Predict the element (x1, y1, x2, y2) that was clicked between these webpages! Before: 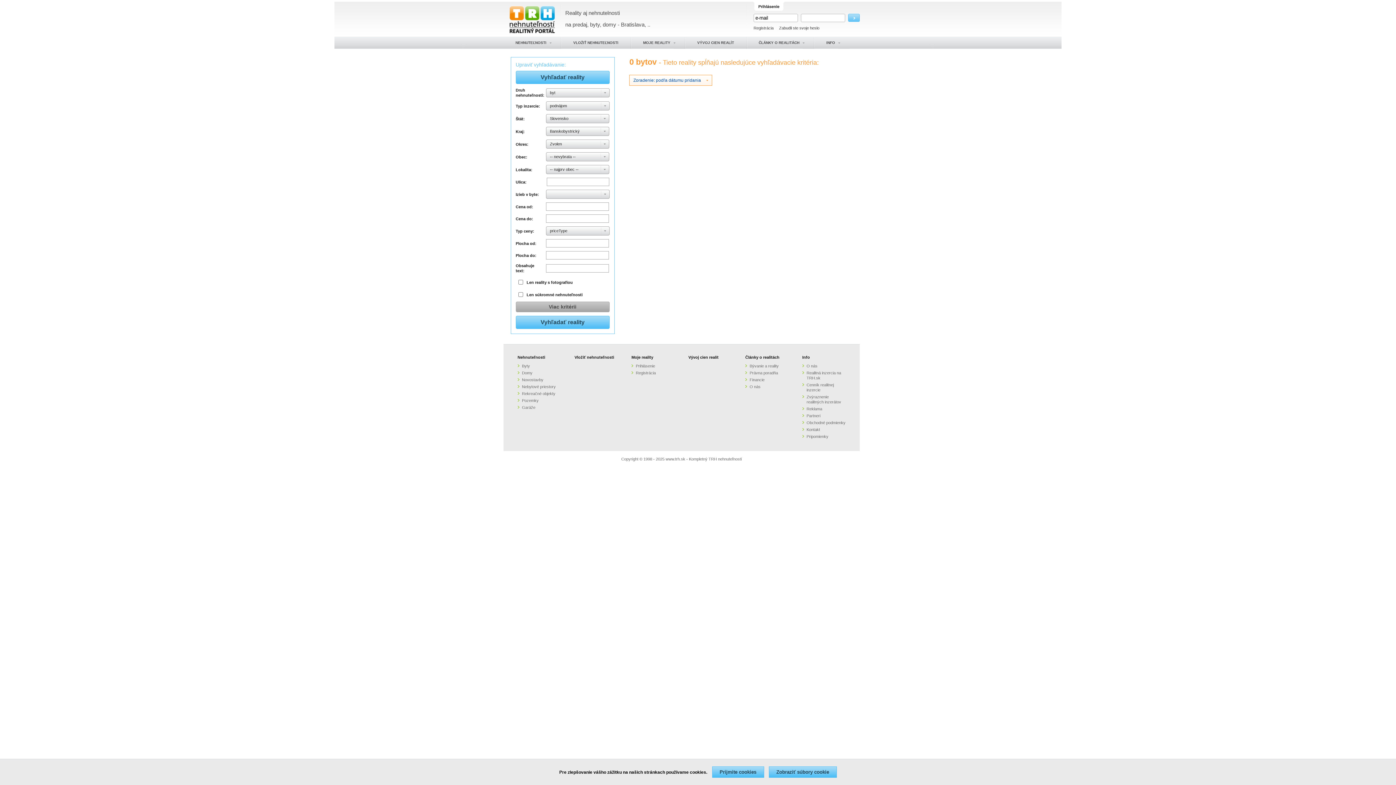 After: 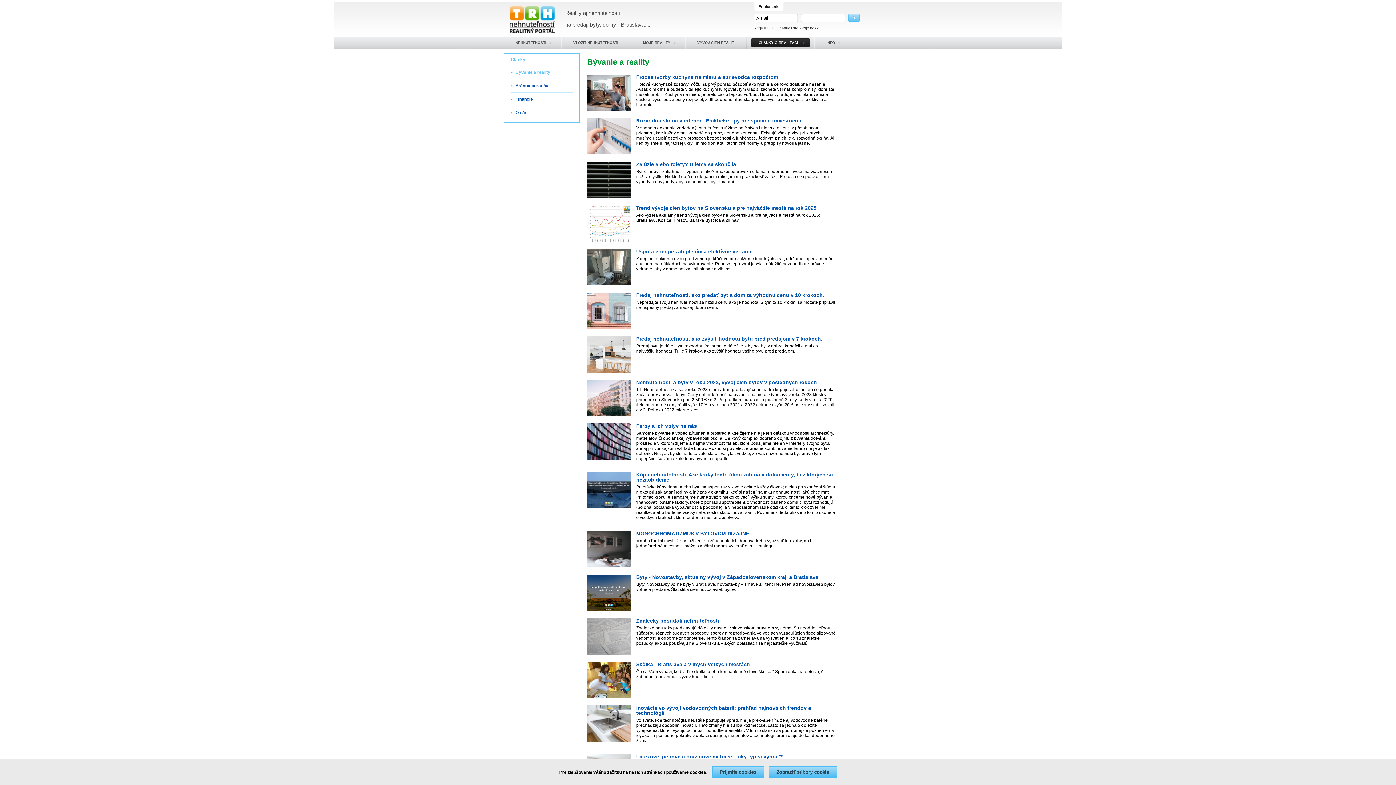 Action: label: Bývanie a reality bbox: (749, 364, 778, 368)